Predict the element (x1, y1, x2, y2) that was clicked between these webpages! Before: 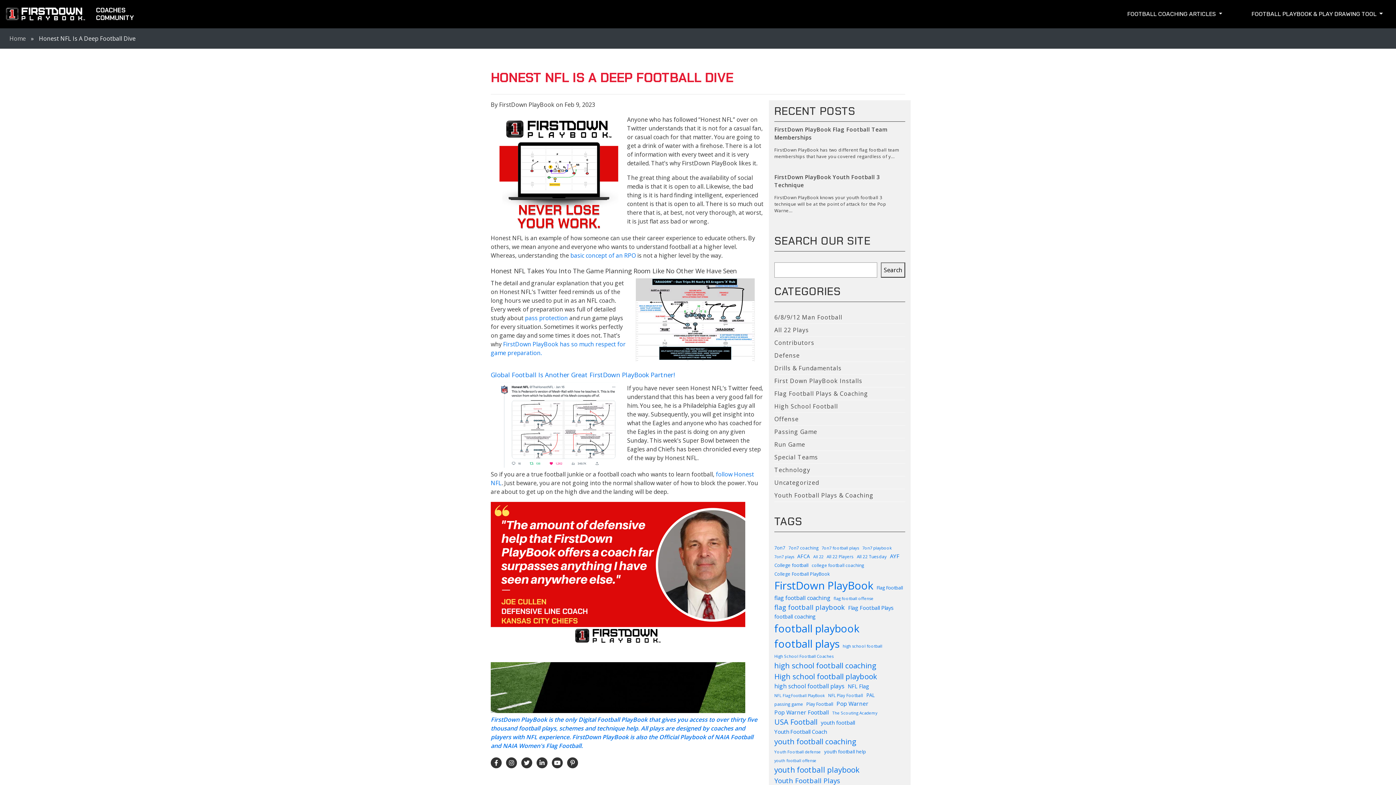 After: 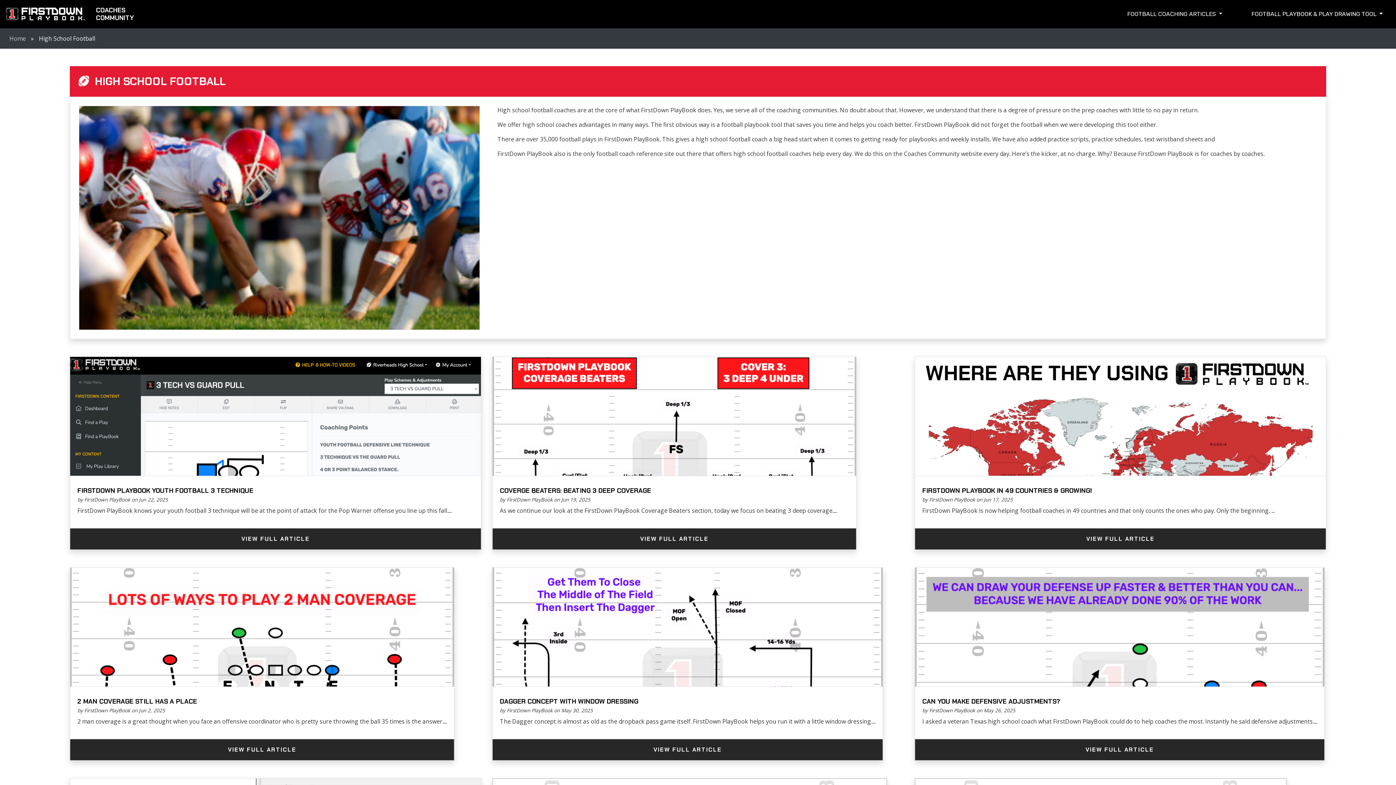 Action: bbox: (774, 402, 838, 410) label: High School Football